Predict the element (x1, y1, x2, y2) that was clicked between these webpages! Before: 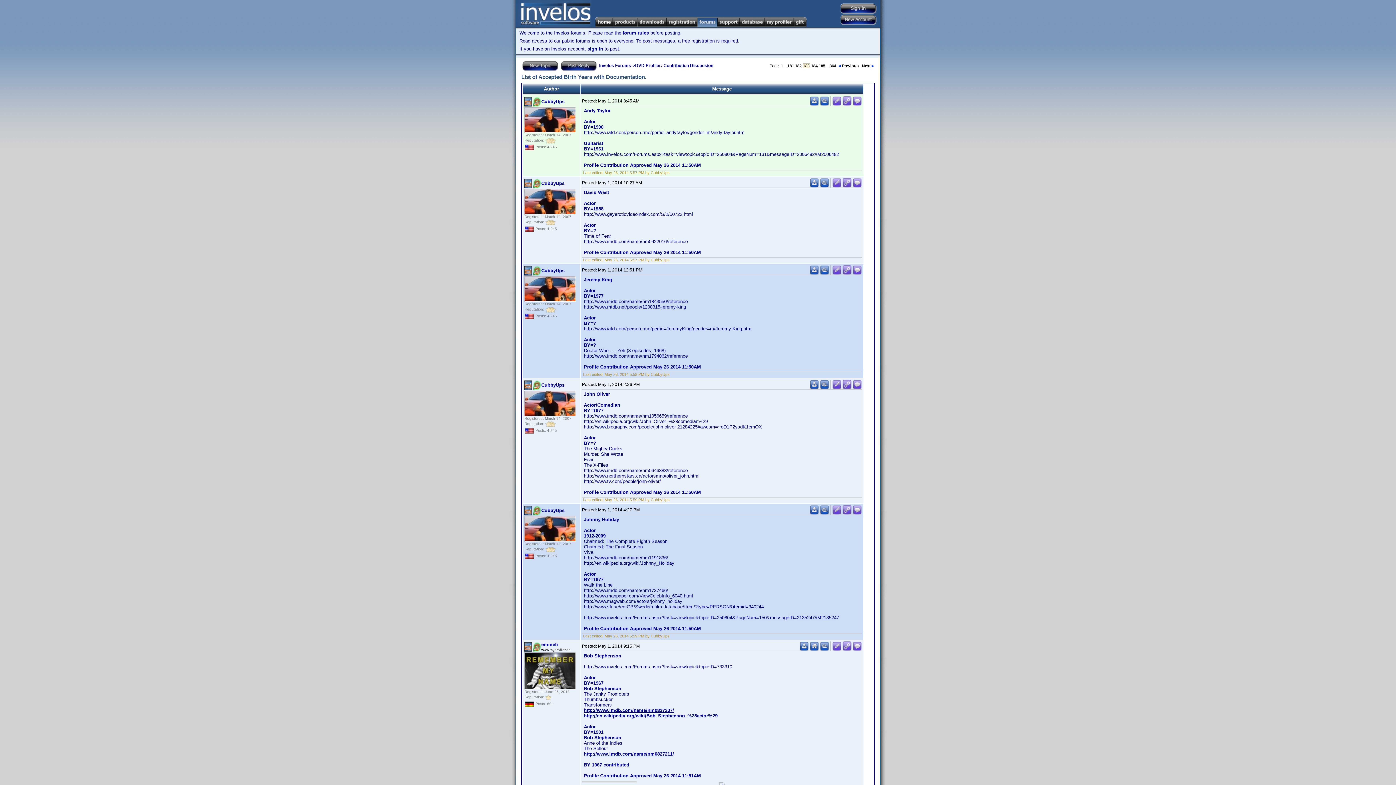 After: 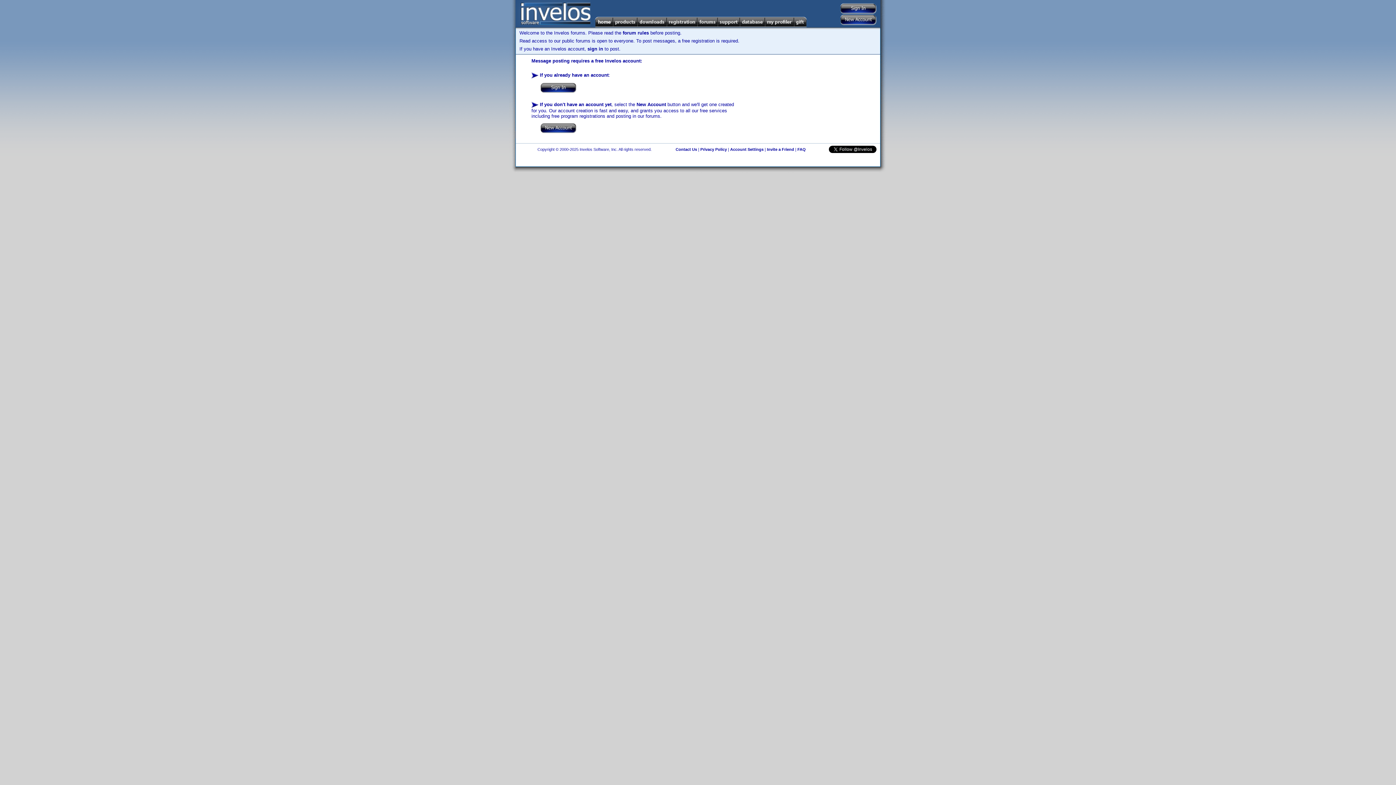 Action: bbox: (852, 101, 862, 106)